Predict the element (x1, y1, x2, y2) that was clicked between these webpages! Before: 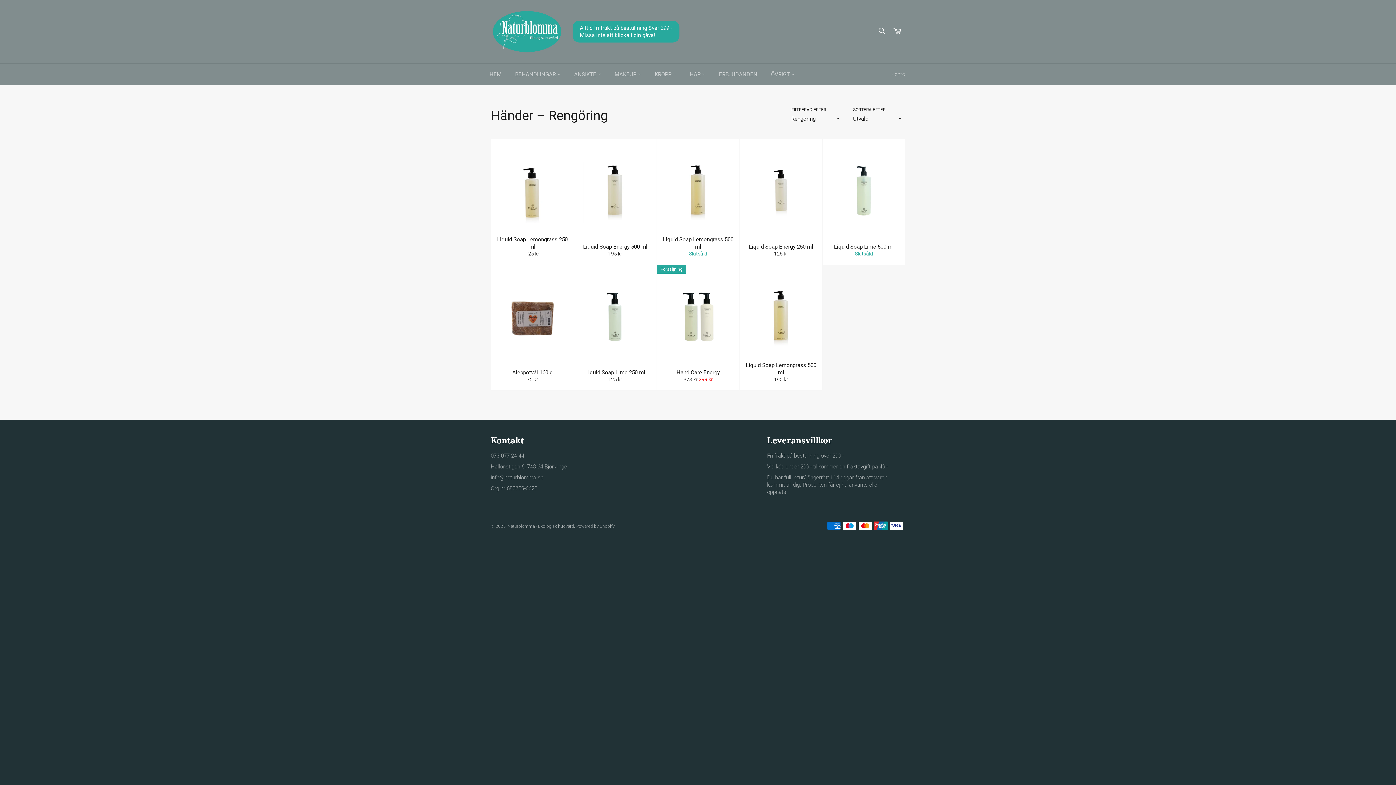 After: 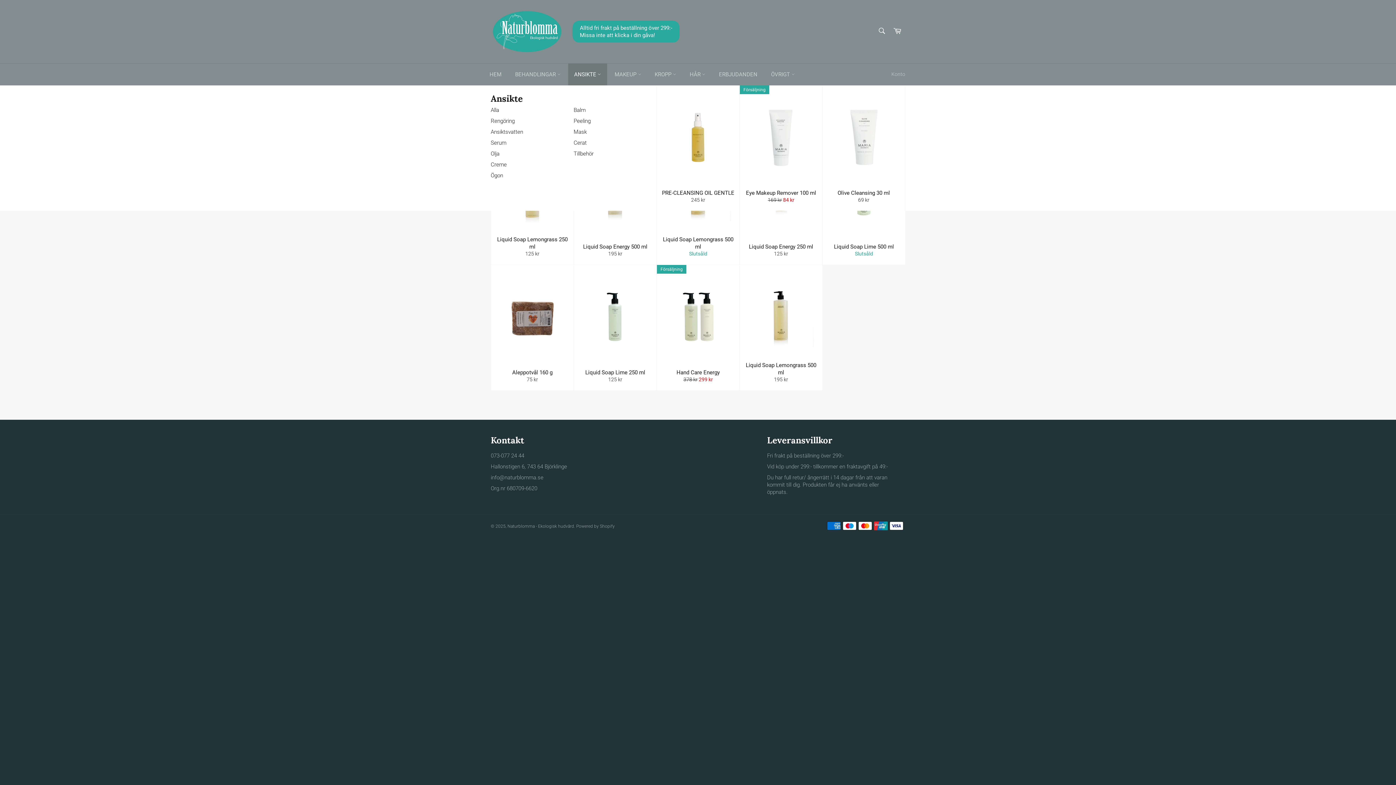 Action: bbox: (568, 63, 607, 85) label: ANSIKTE 